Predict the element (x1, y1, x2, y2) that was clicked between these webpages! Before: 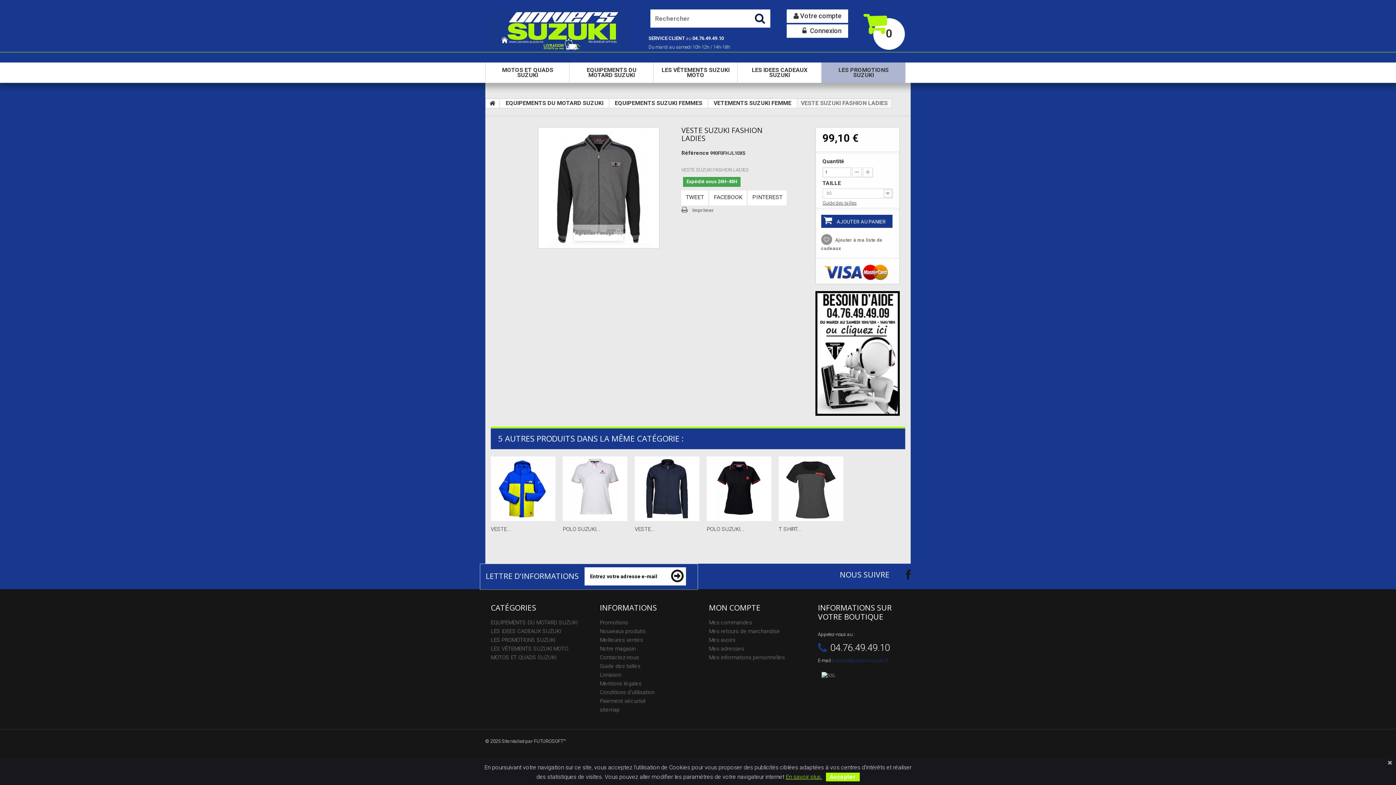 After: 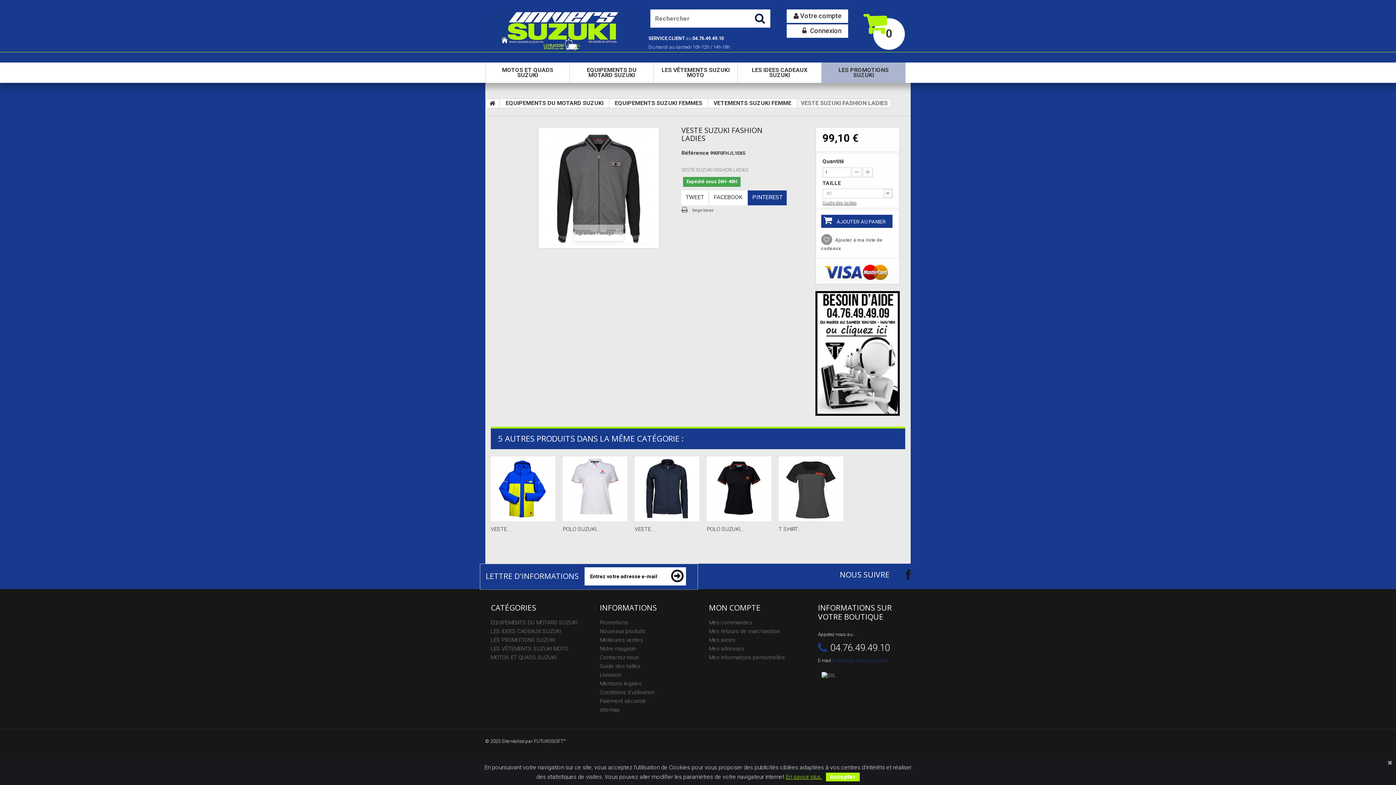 Action: label: PINTEREST bbox: (748, 190, 787, 205)